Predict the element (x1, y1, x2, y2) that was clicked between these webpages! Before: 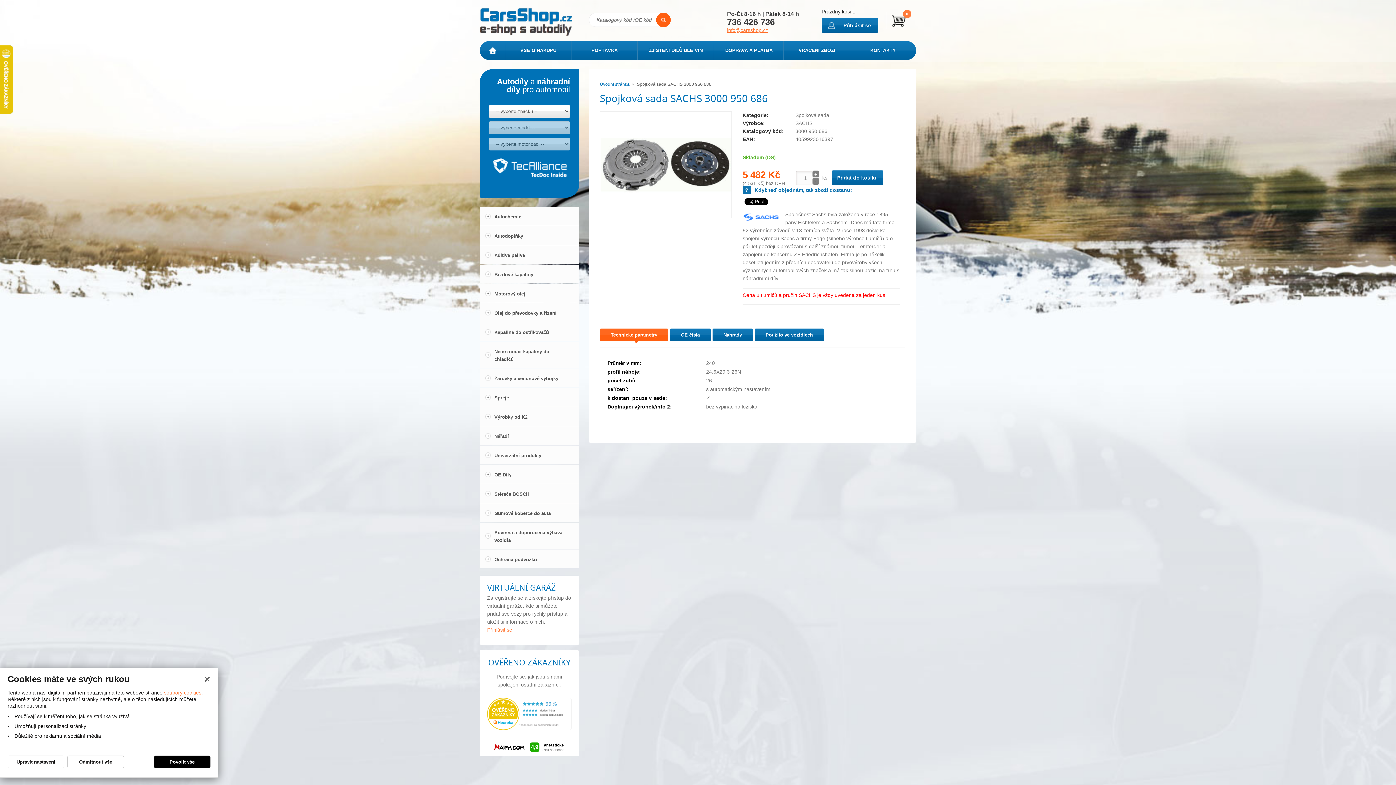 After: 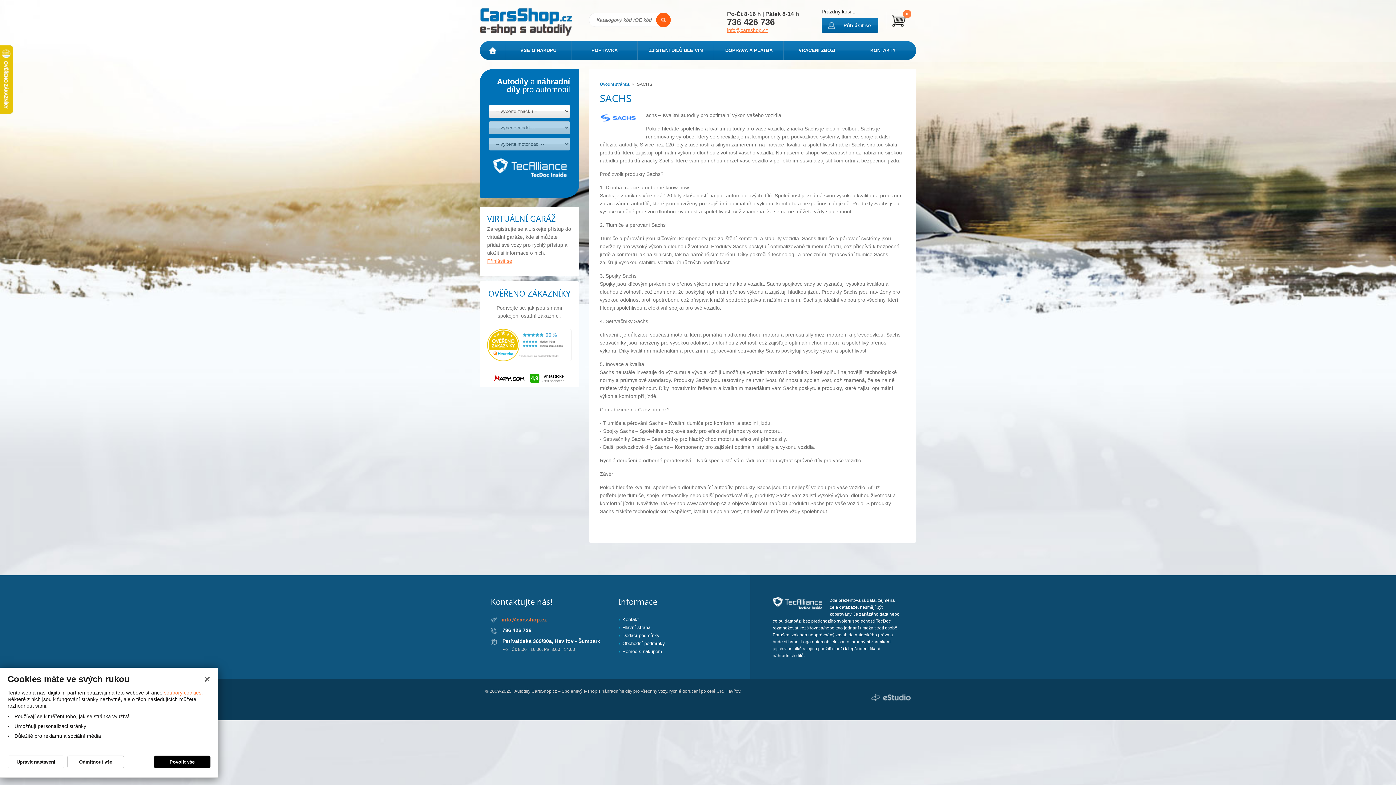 Action: bbox: (742, 210, 781, 225)